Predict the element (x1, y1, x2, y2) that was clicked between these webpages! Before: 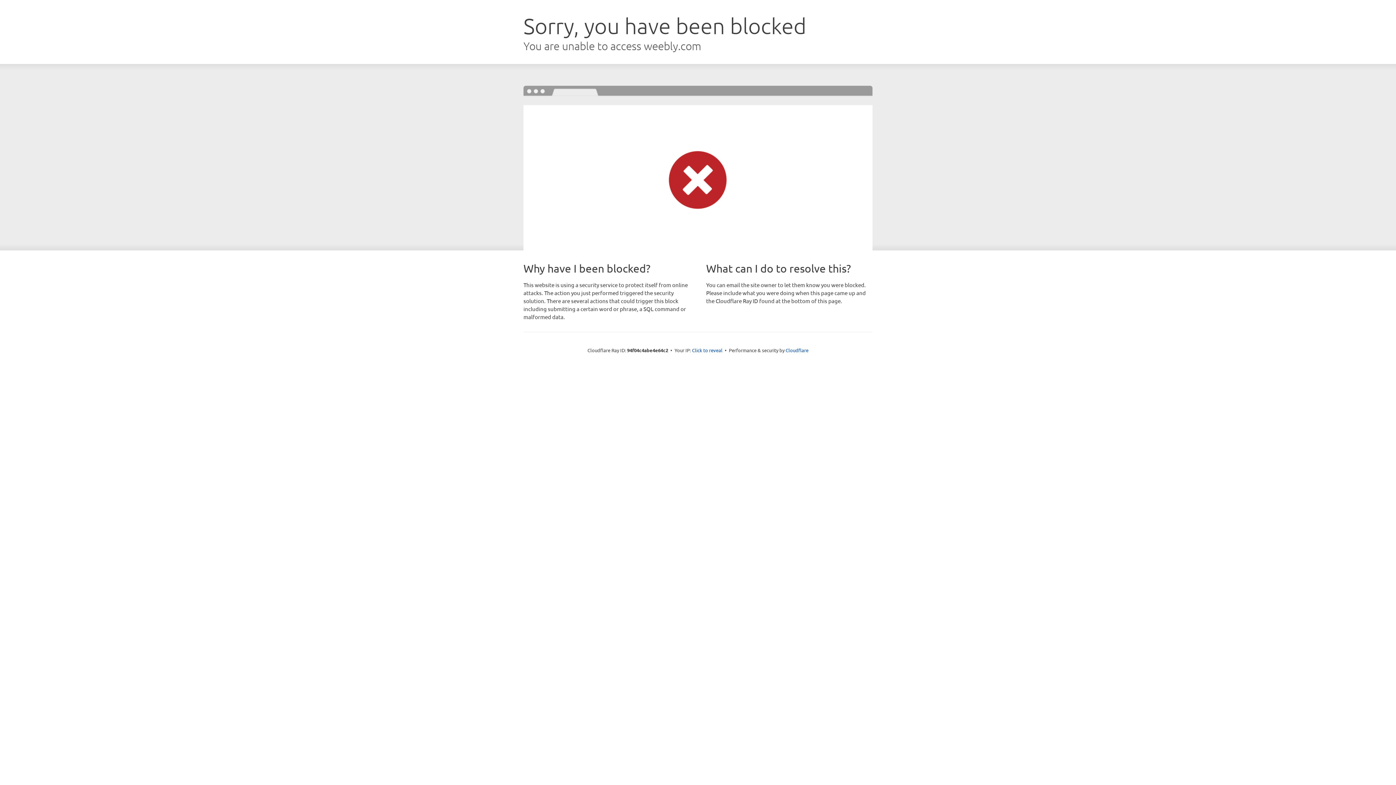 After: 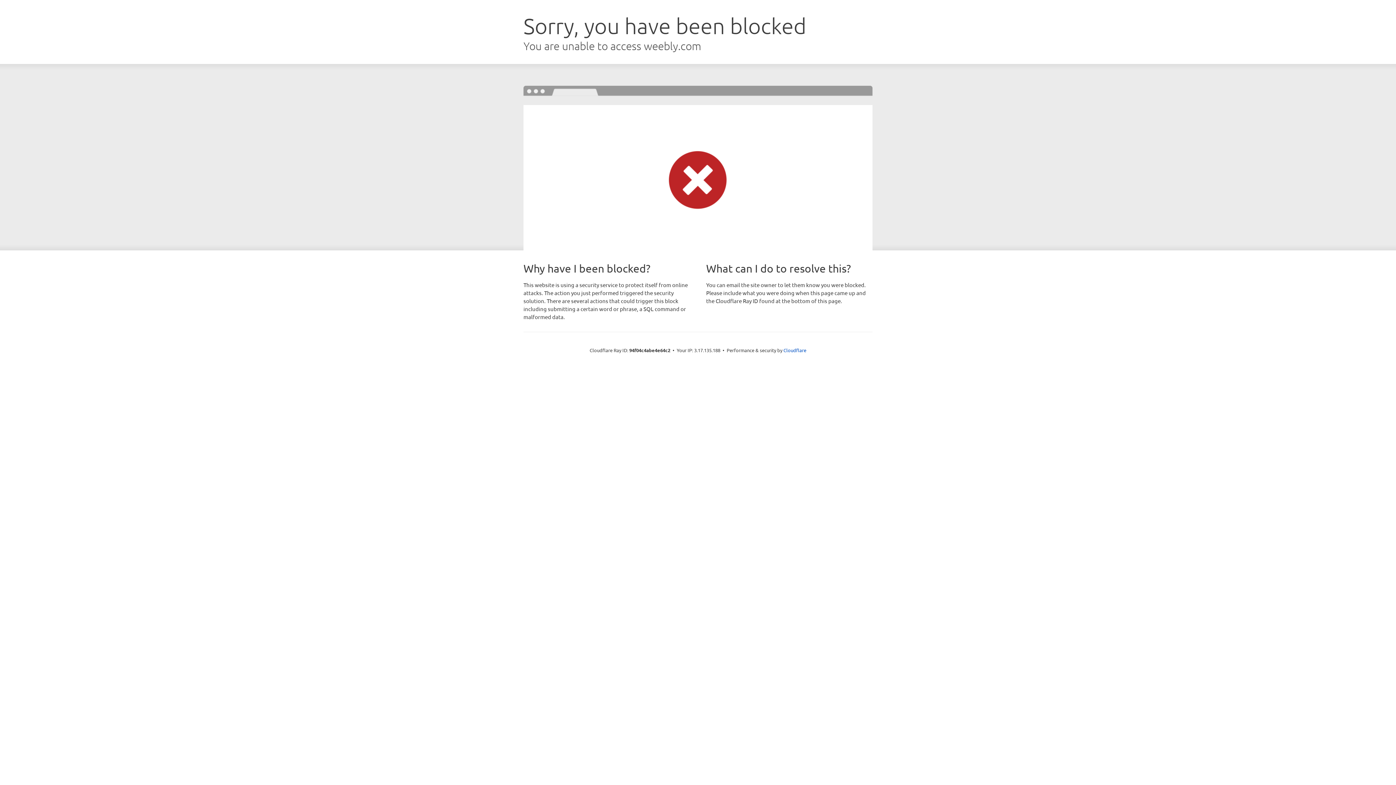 Action: label: Click to reveal bbox: (692, 346, 722, 353)